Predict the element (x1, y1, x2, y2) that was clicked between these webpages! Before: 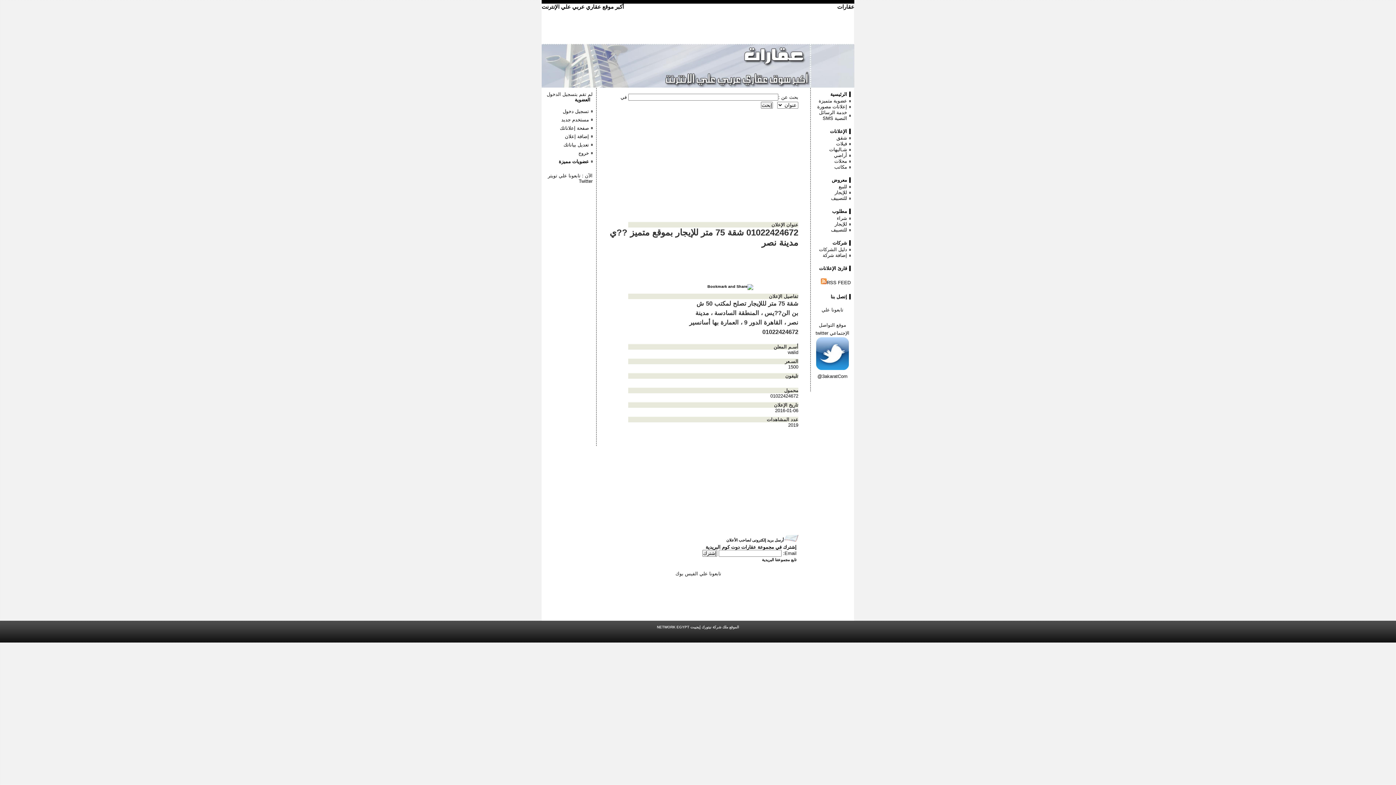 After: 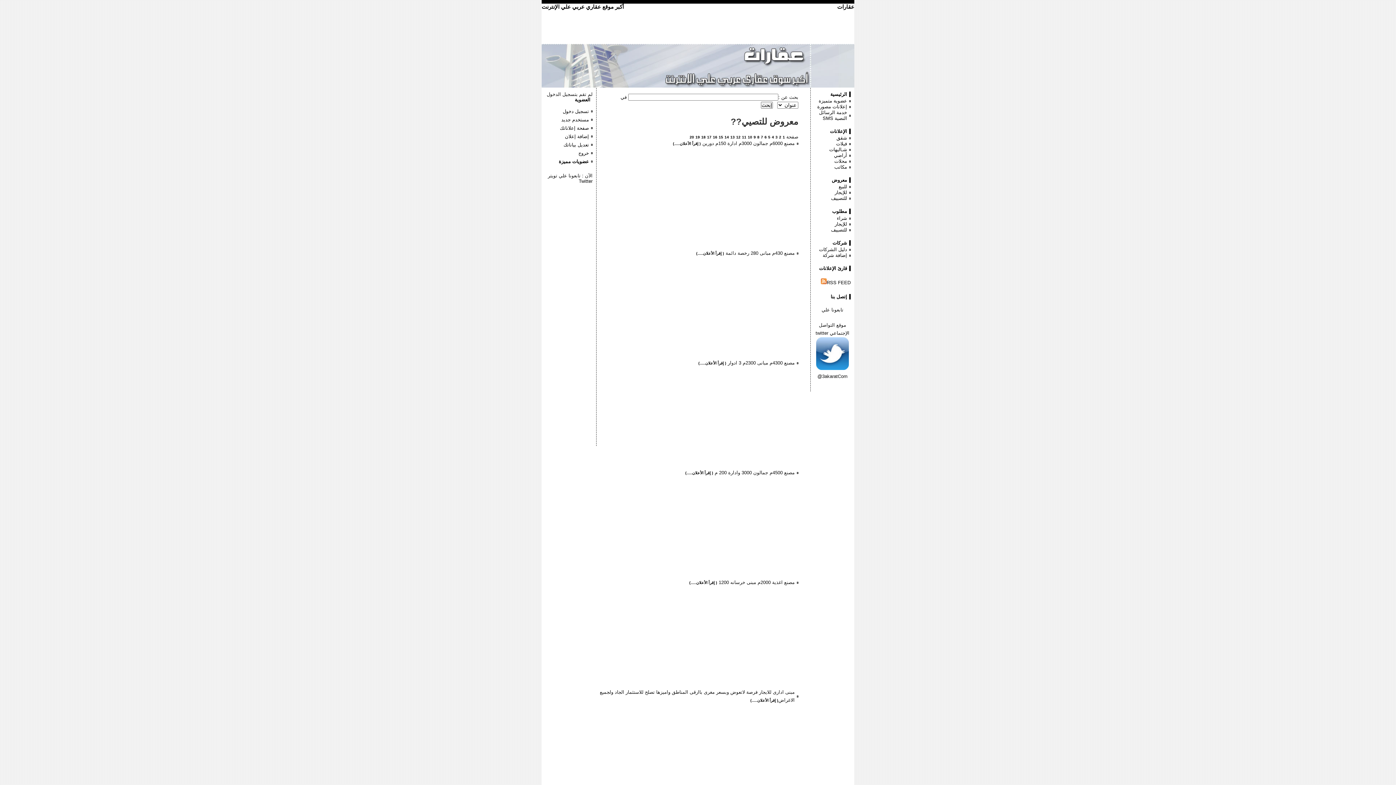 Action: label: للتصييف bbox: (831, 195, 847, 201)